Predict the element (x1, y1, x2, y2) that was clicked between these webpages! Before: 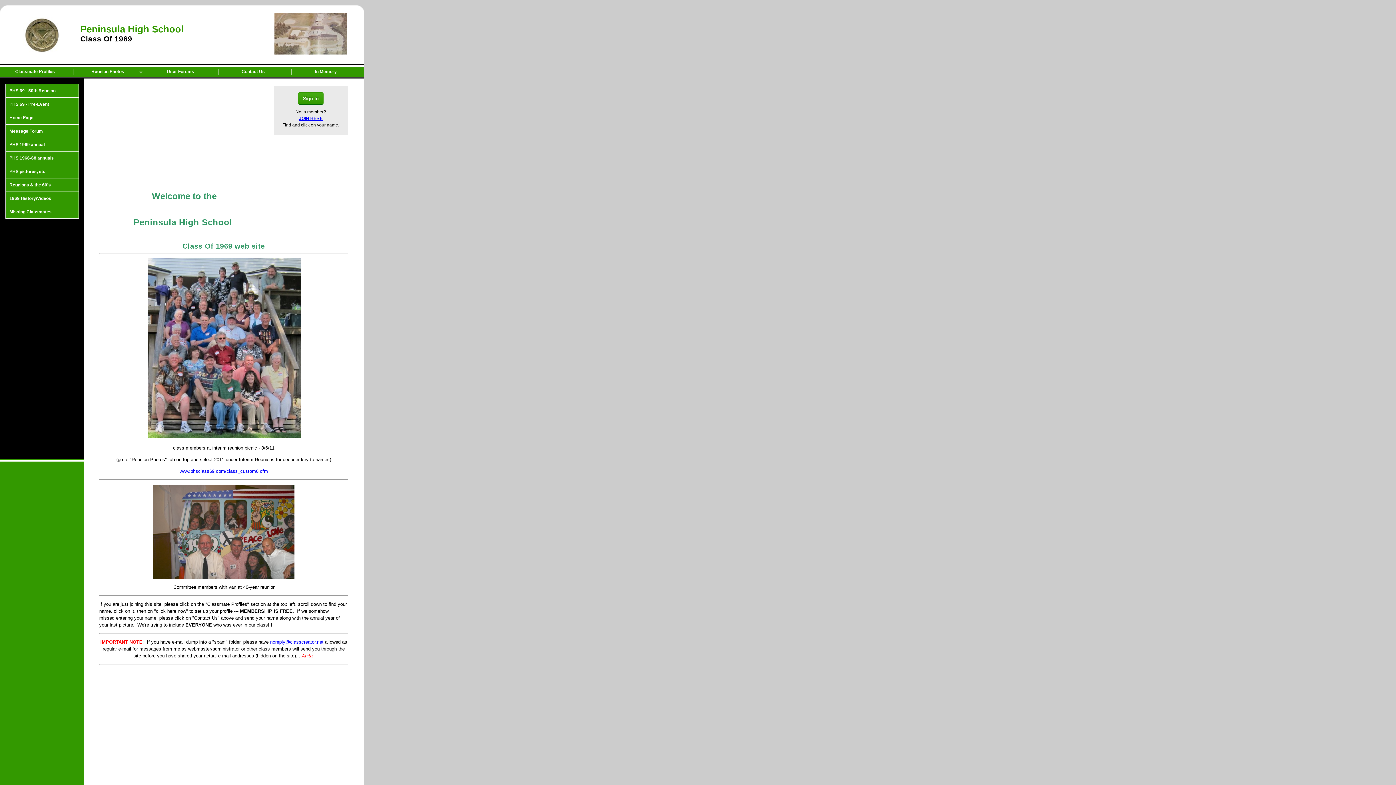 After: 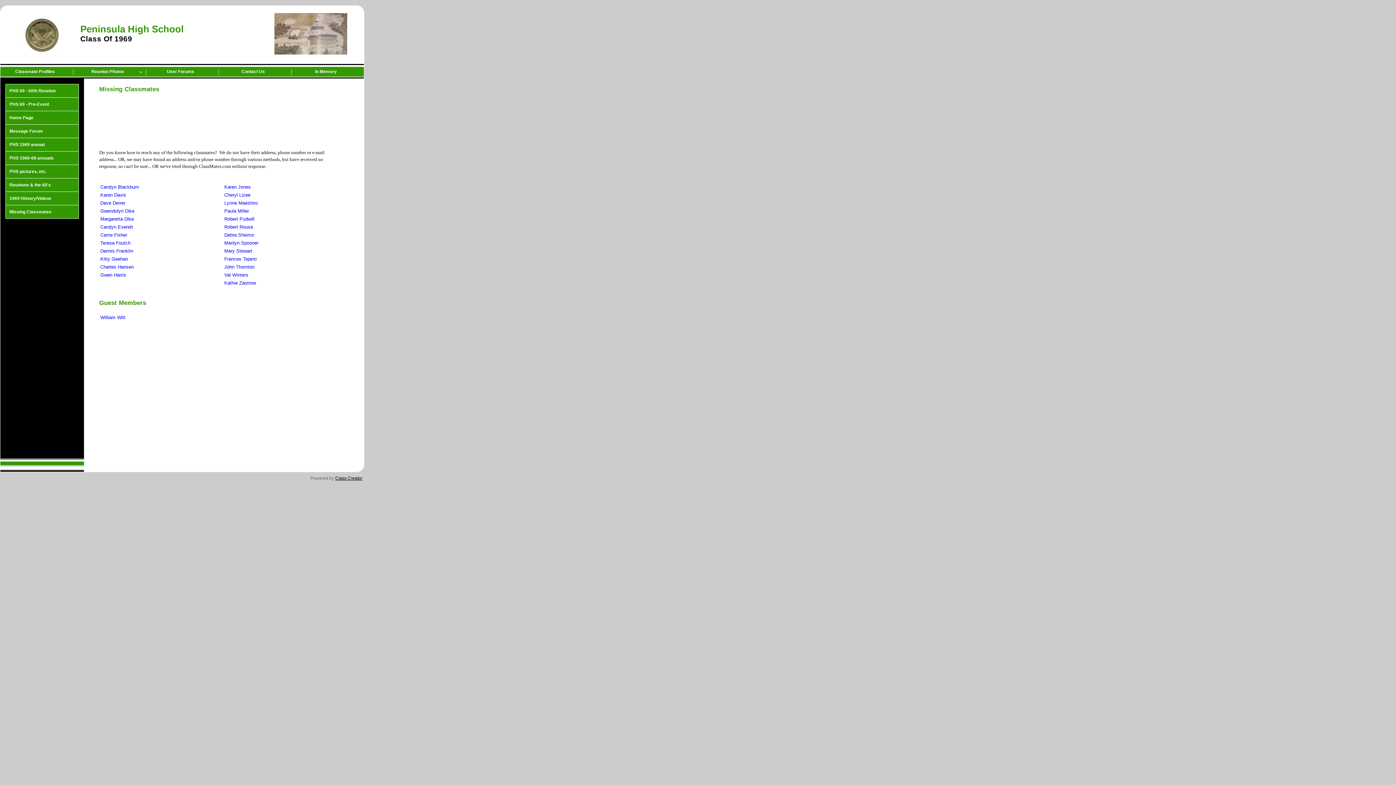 Action: label: Missing Classmates bbox: (5, 205, 78, 218)